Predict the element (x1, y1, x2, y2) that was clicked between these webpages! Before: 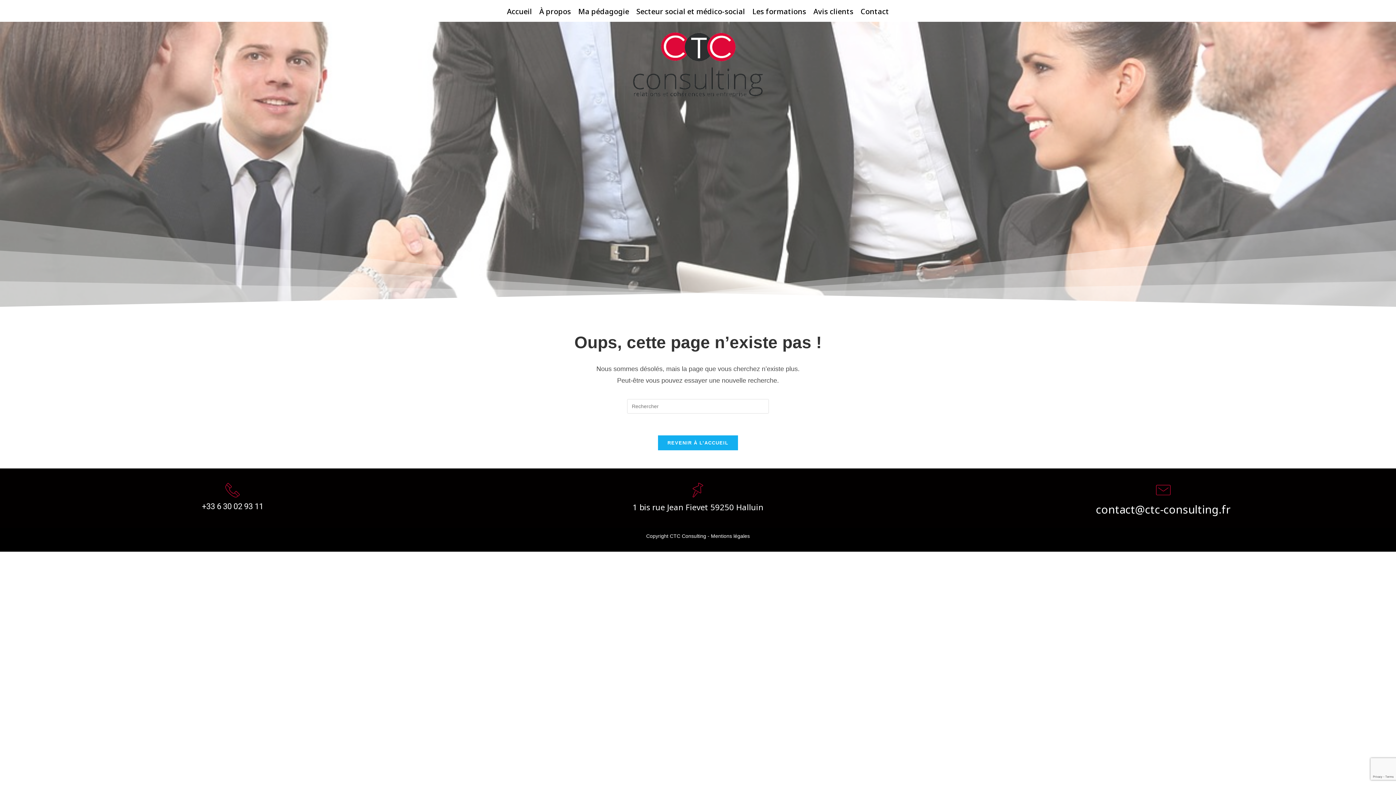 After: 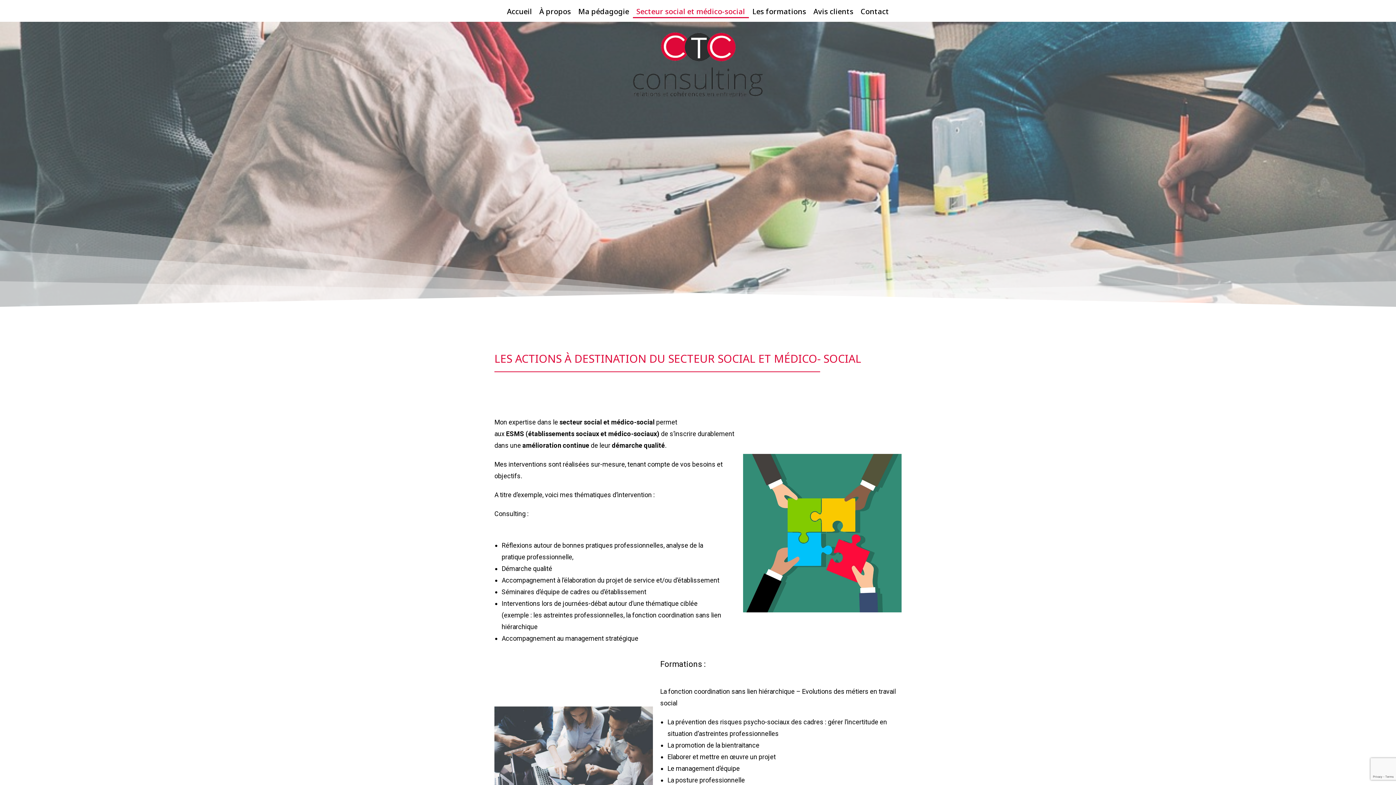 Action: label: Secteur social et médico-social bbox: (632, 3, 748, 18)